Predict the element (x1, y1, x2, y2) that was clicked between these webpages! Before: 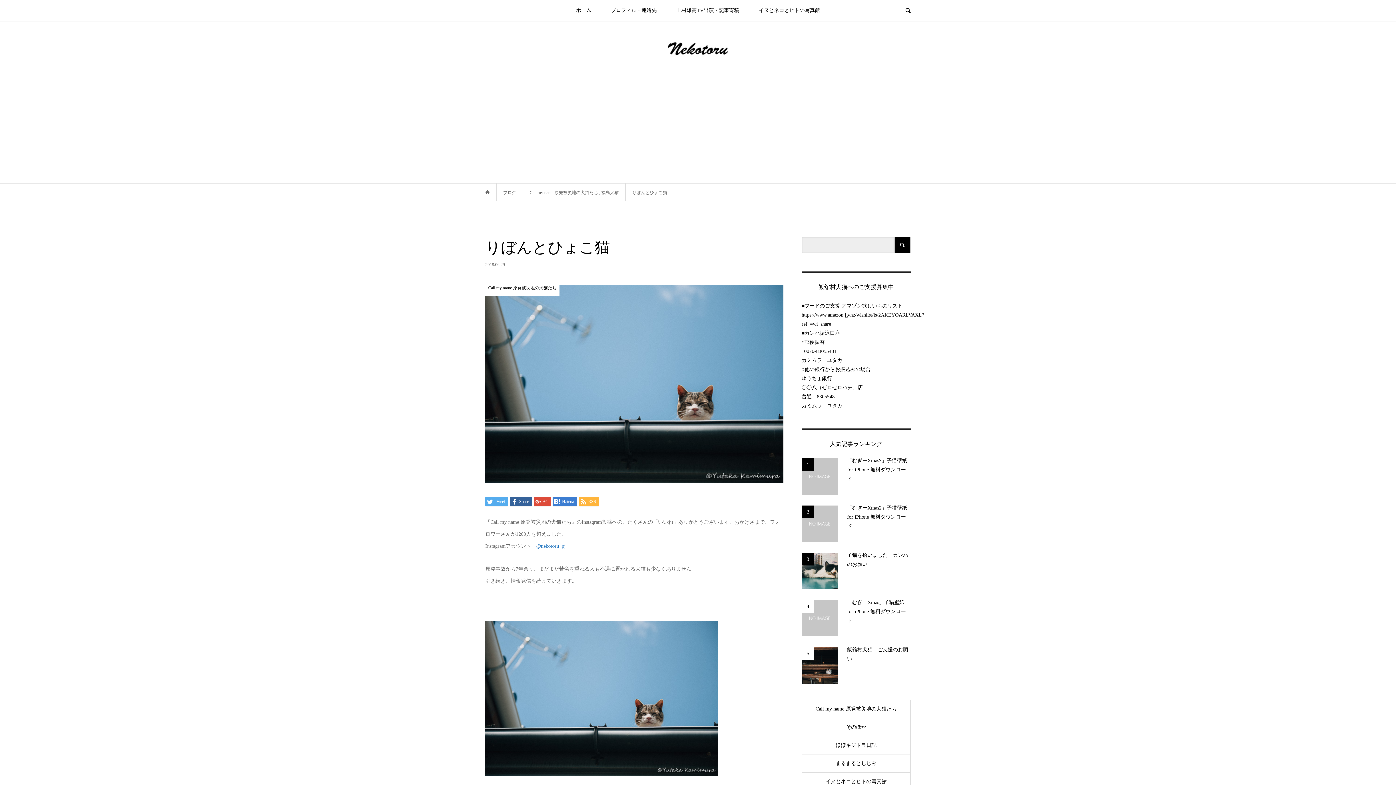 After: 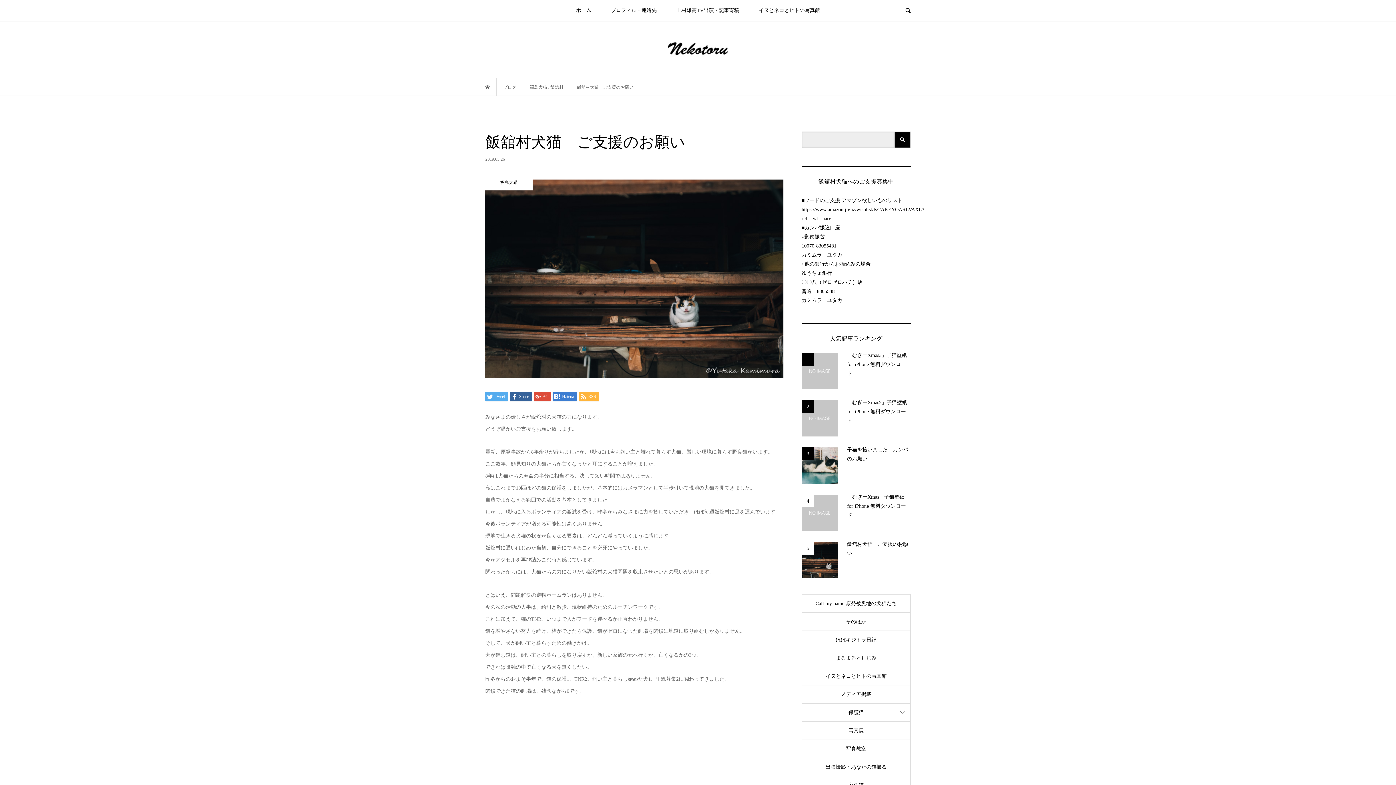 Action: bbox: (801, 647, 910, 684) label: 5
飯舘村犬猫　ご支援のお願い